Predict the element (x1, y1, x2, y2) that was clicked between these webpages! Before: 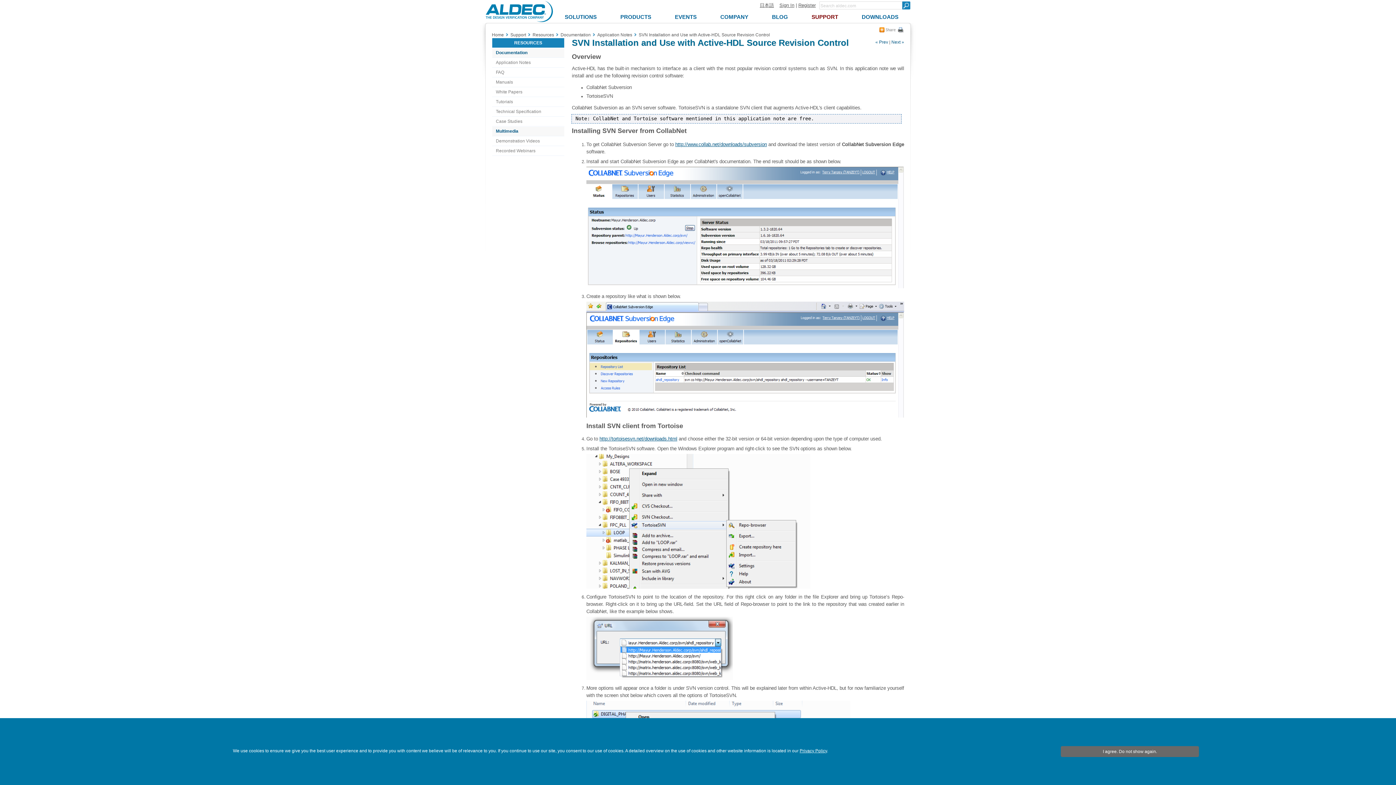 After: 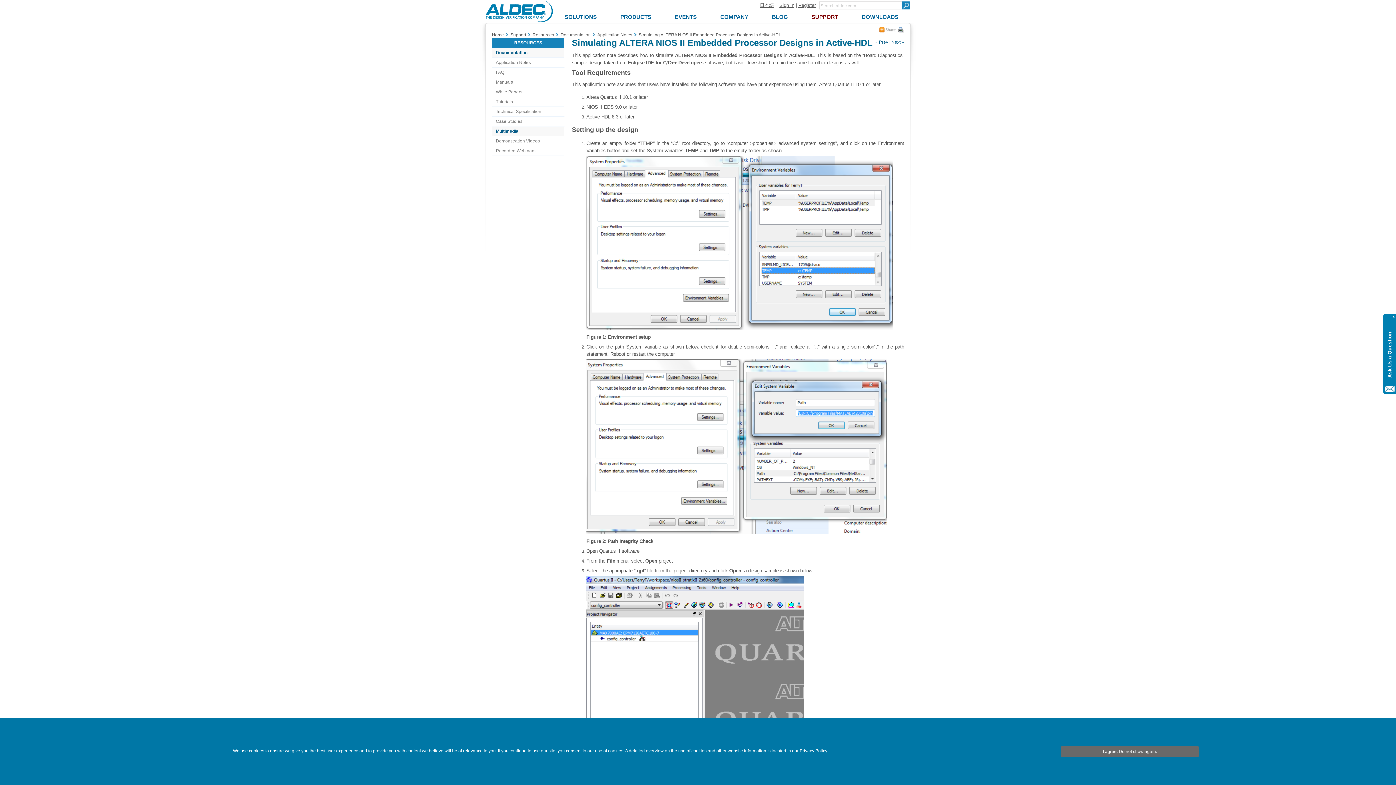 Action: label: « Prev bbox: (875, 39, 888, 44)